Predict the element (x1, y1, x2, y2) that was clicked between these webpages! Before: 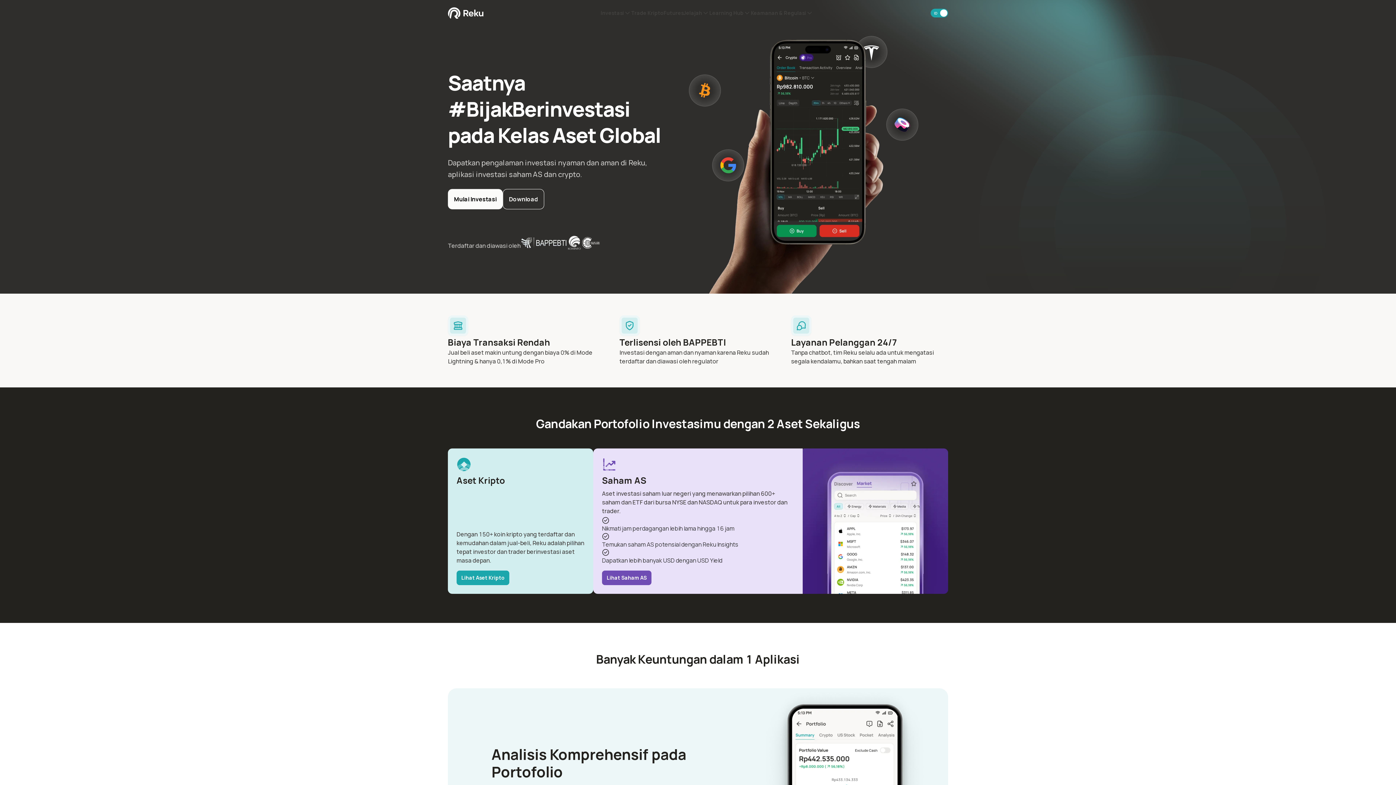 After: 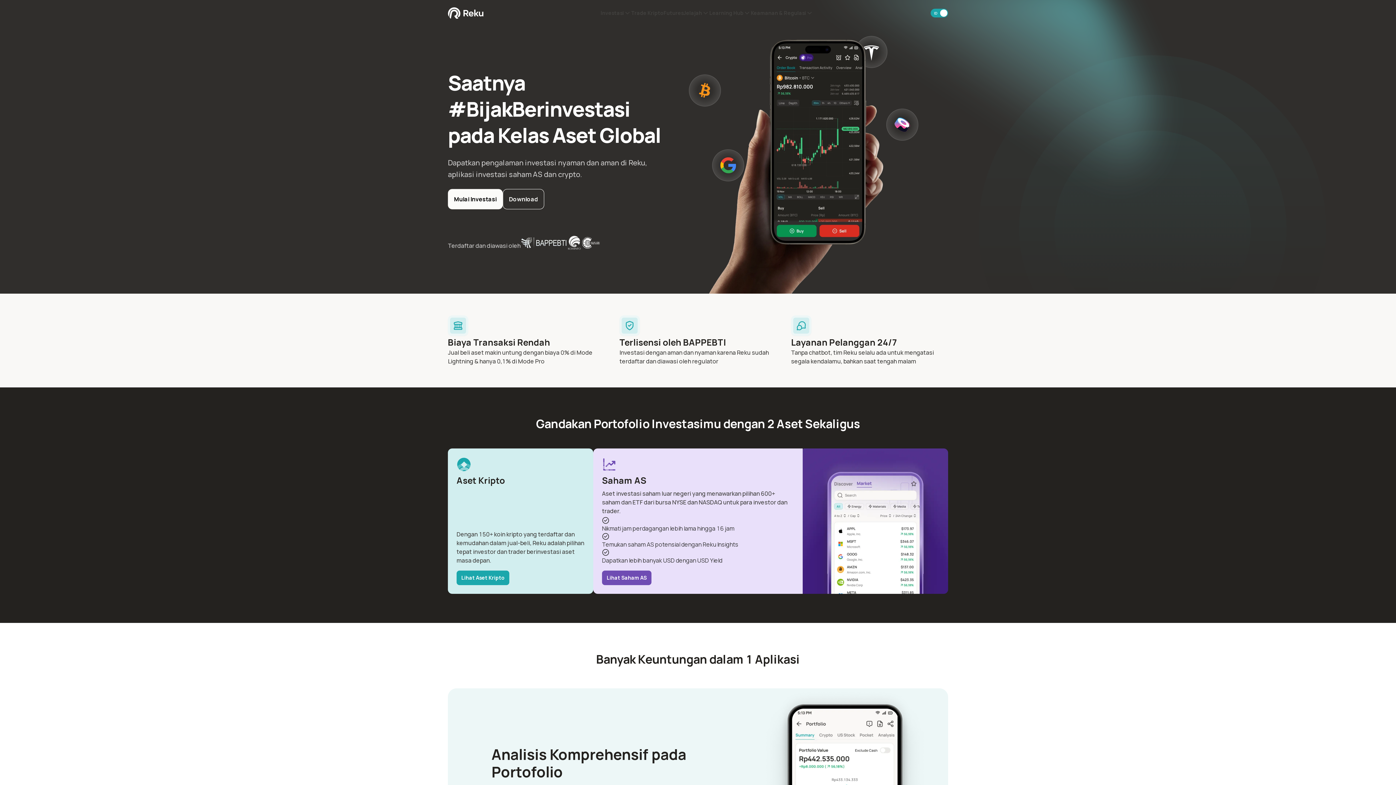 Action: label: ISO's logo bbox: (581, 237, 600, 248)